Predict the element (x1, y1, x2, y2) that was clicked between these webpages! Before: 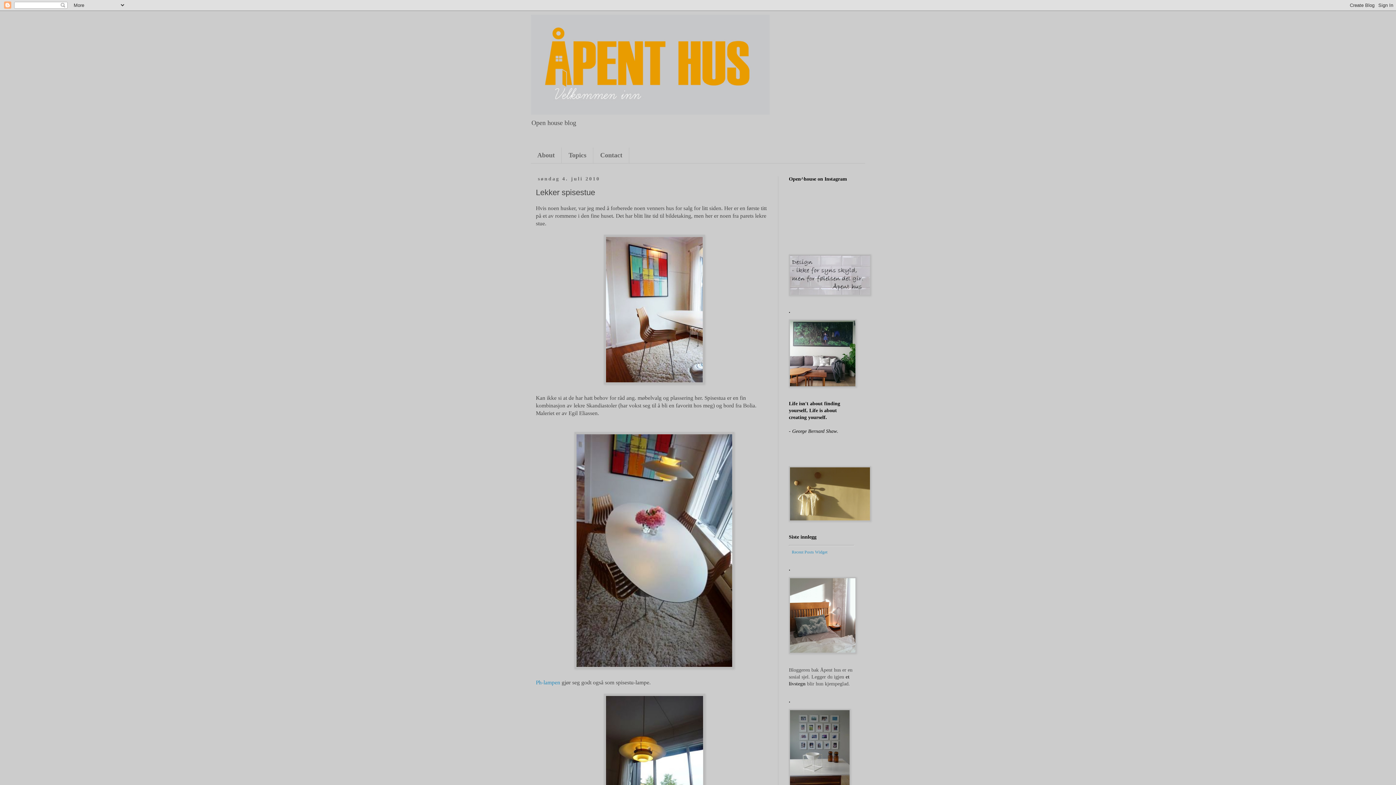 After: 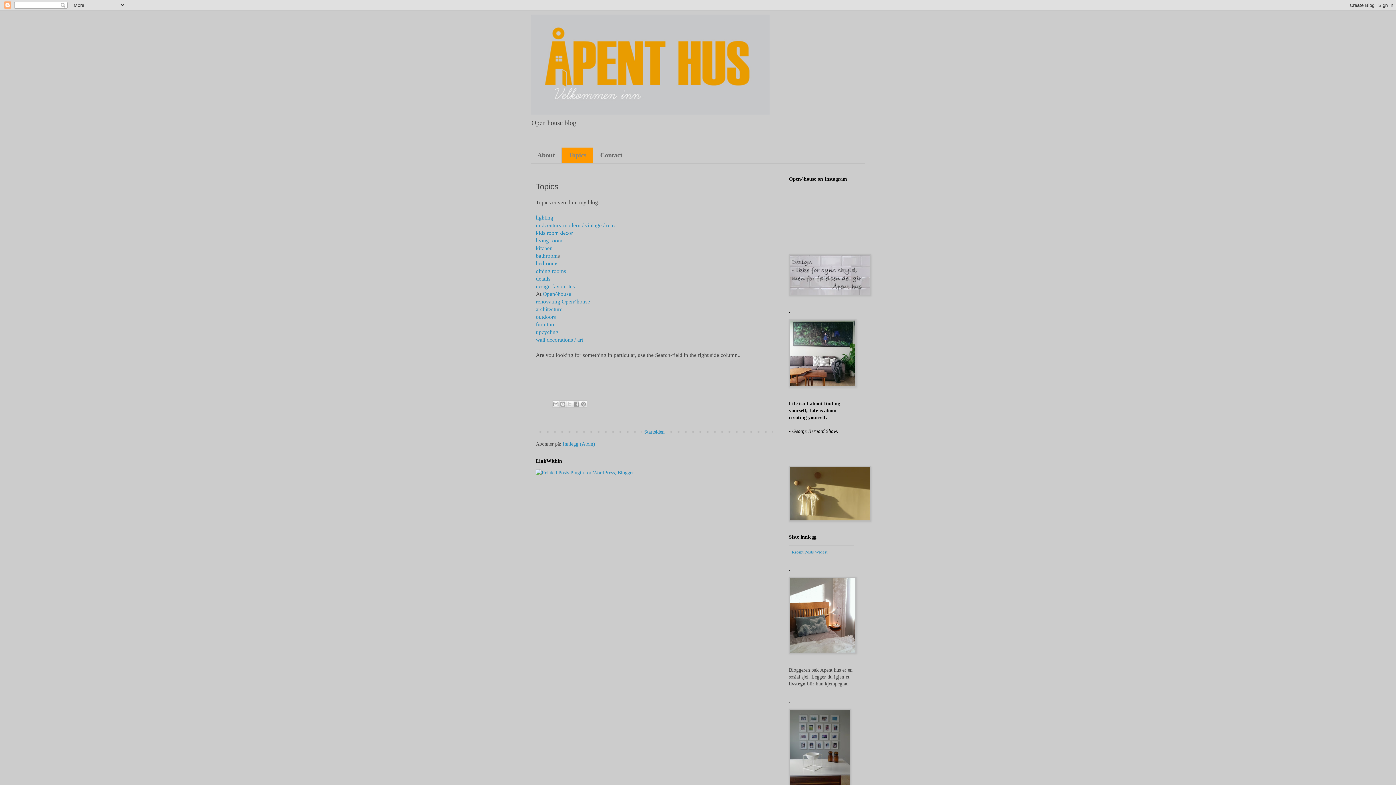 Action: label: Topics bbox: (561, 147, 593, 163)